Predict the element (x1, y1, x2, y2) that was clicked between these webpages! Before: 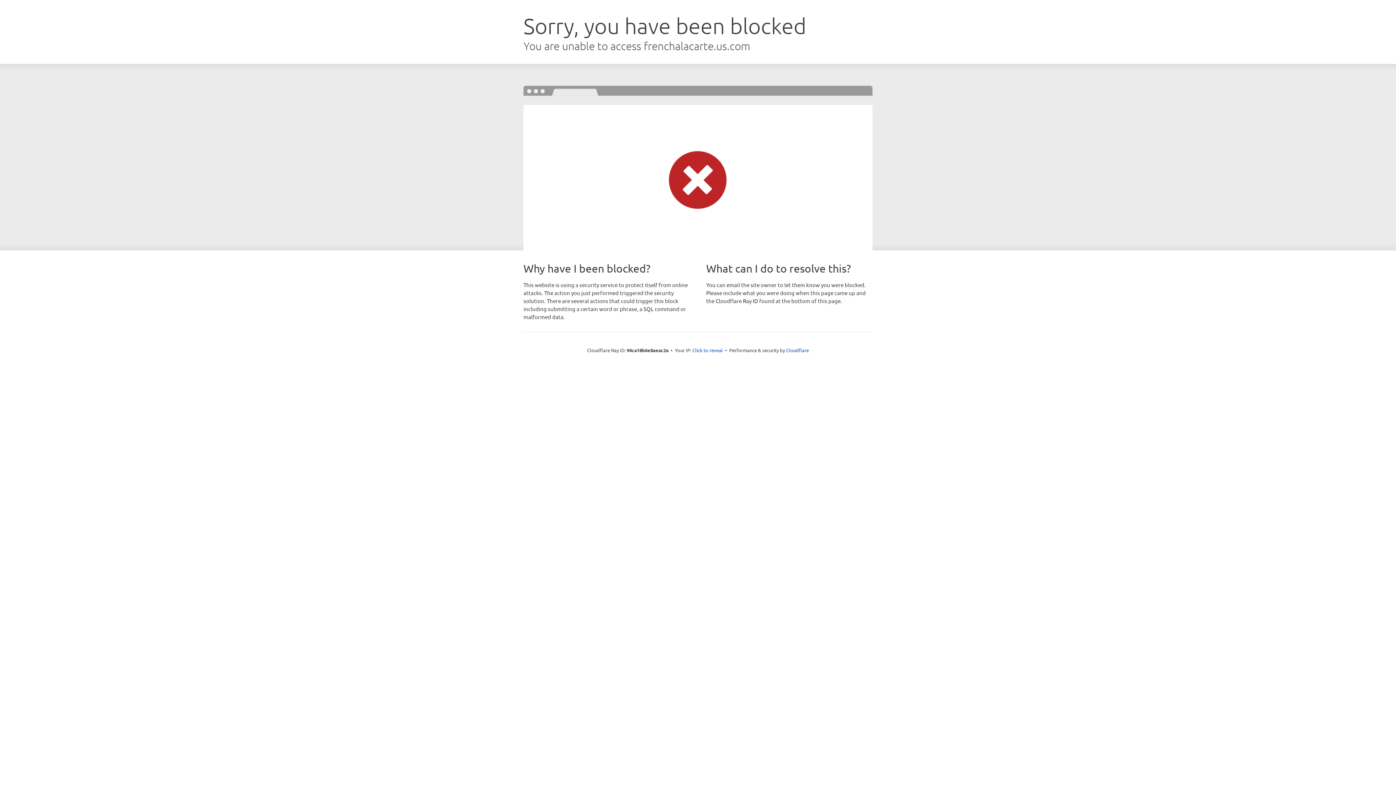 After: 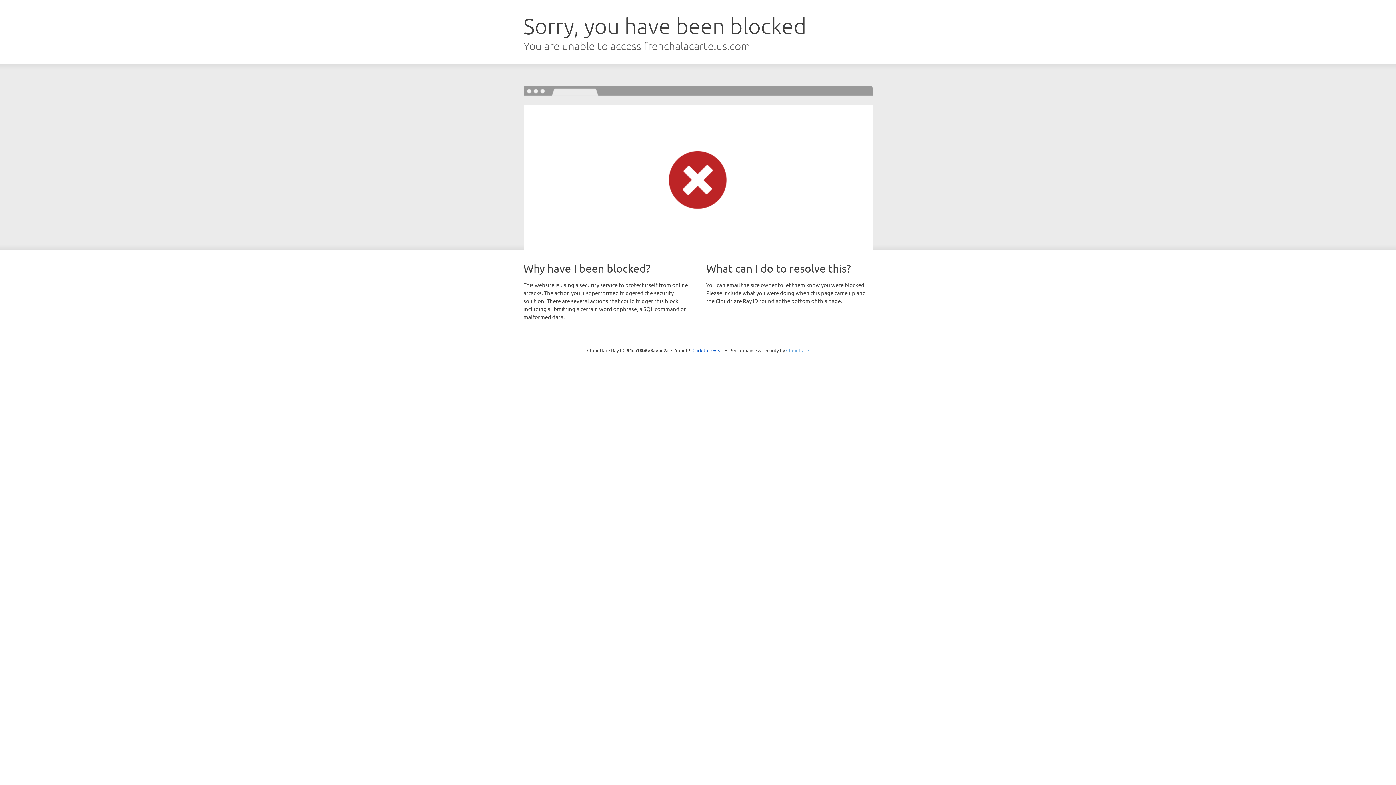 Action: bbox: (786, 347, 809, 353) label: Cloudflare